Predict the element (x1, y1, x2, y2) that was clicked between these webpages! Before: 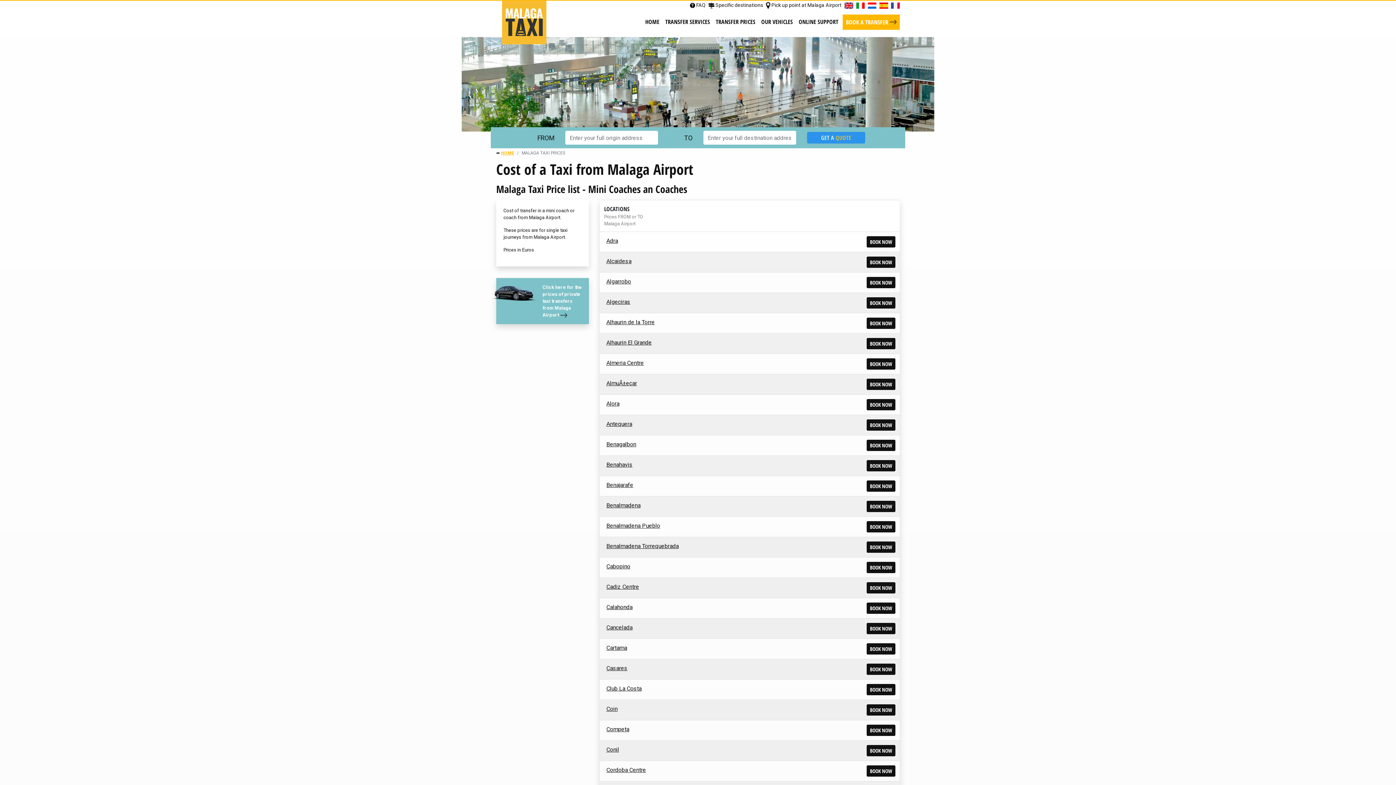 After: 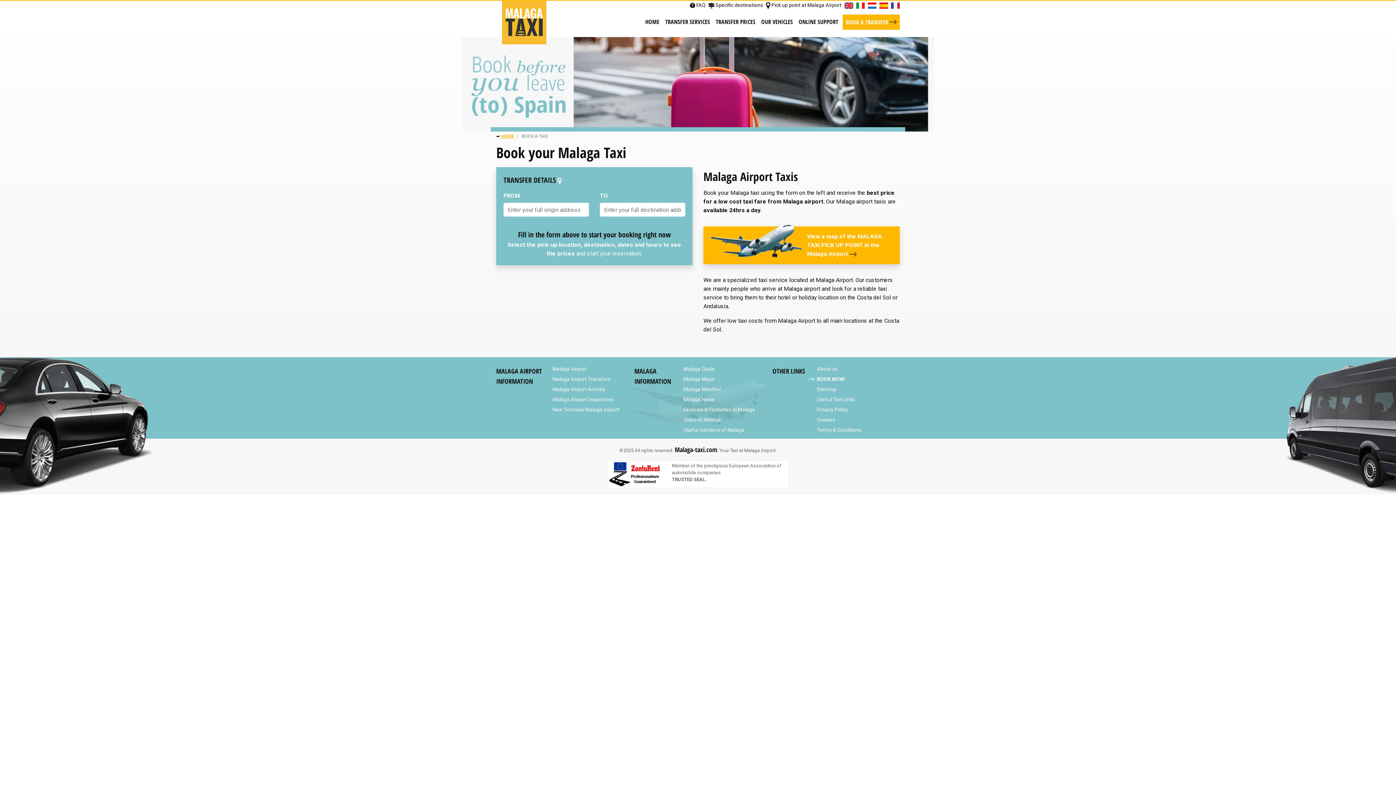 Action: label: BOOK NOW bbox: (866, 684, 895, 695)